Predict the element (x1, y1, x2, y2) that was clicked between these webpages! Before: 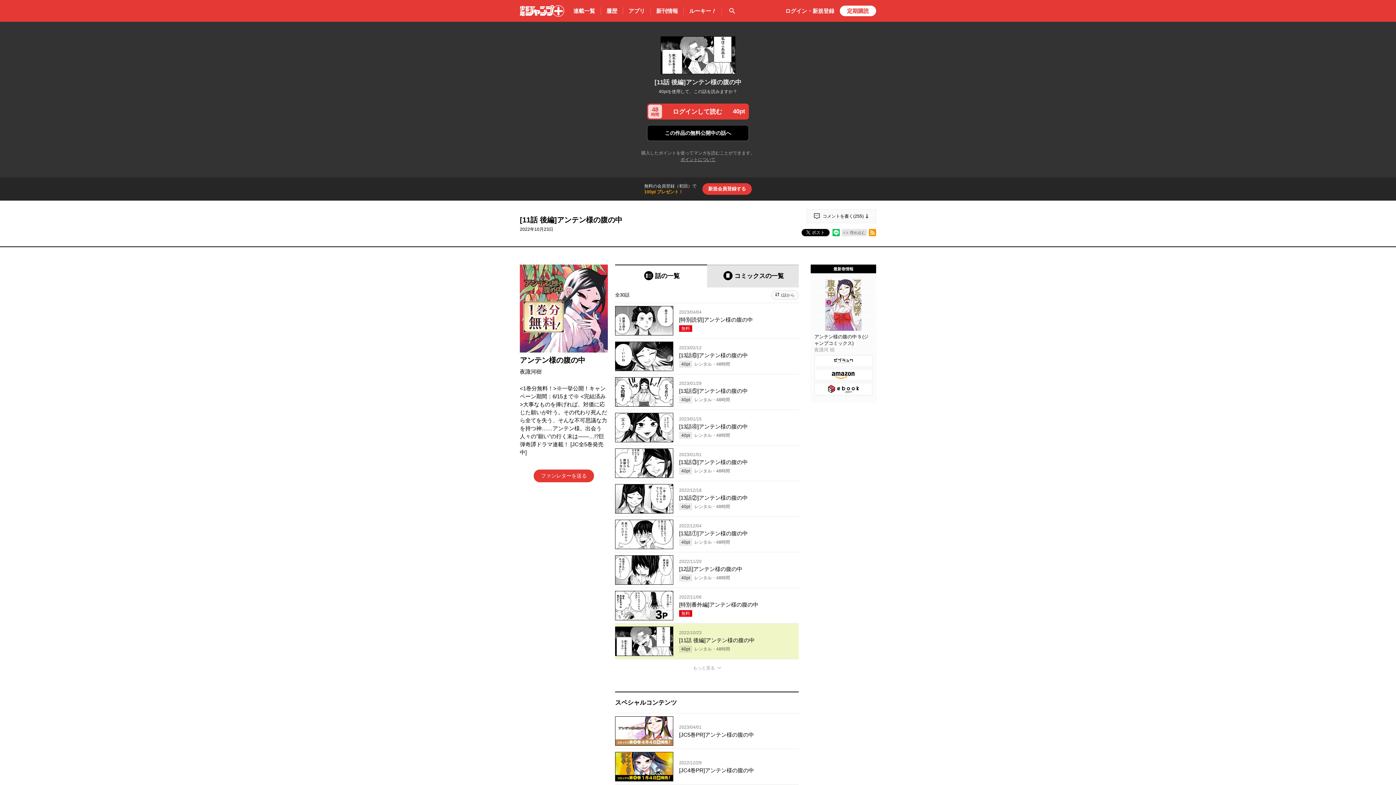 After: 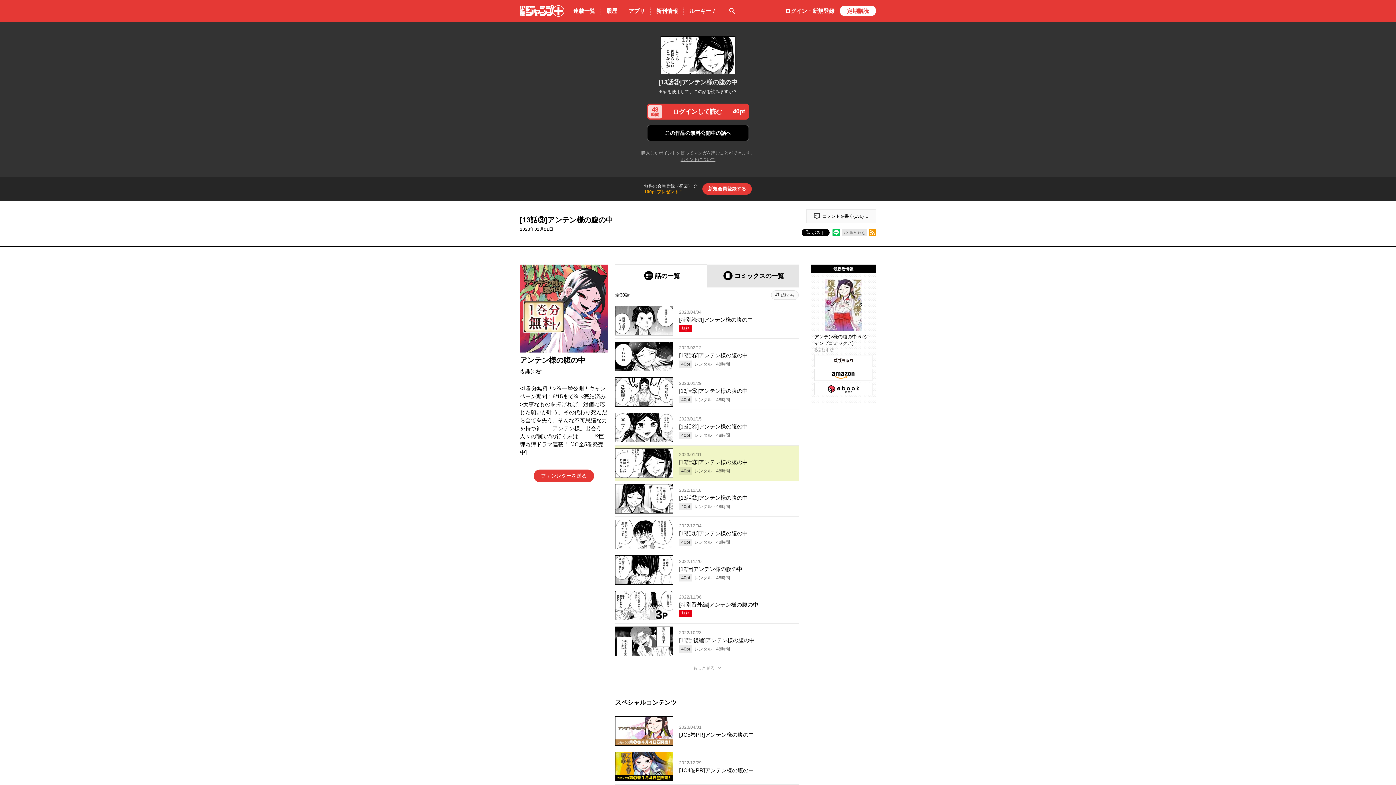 Action: bbox: (615, 445, 798, 481) label: 2023/01/01
[13話③]アンテン様の腹の中

40ptレンタル・48時間